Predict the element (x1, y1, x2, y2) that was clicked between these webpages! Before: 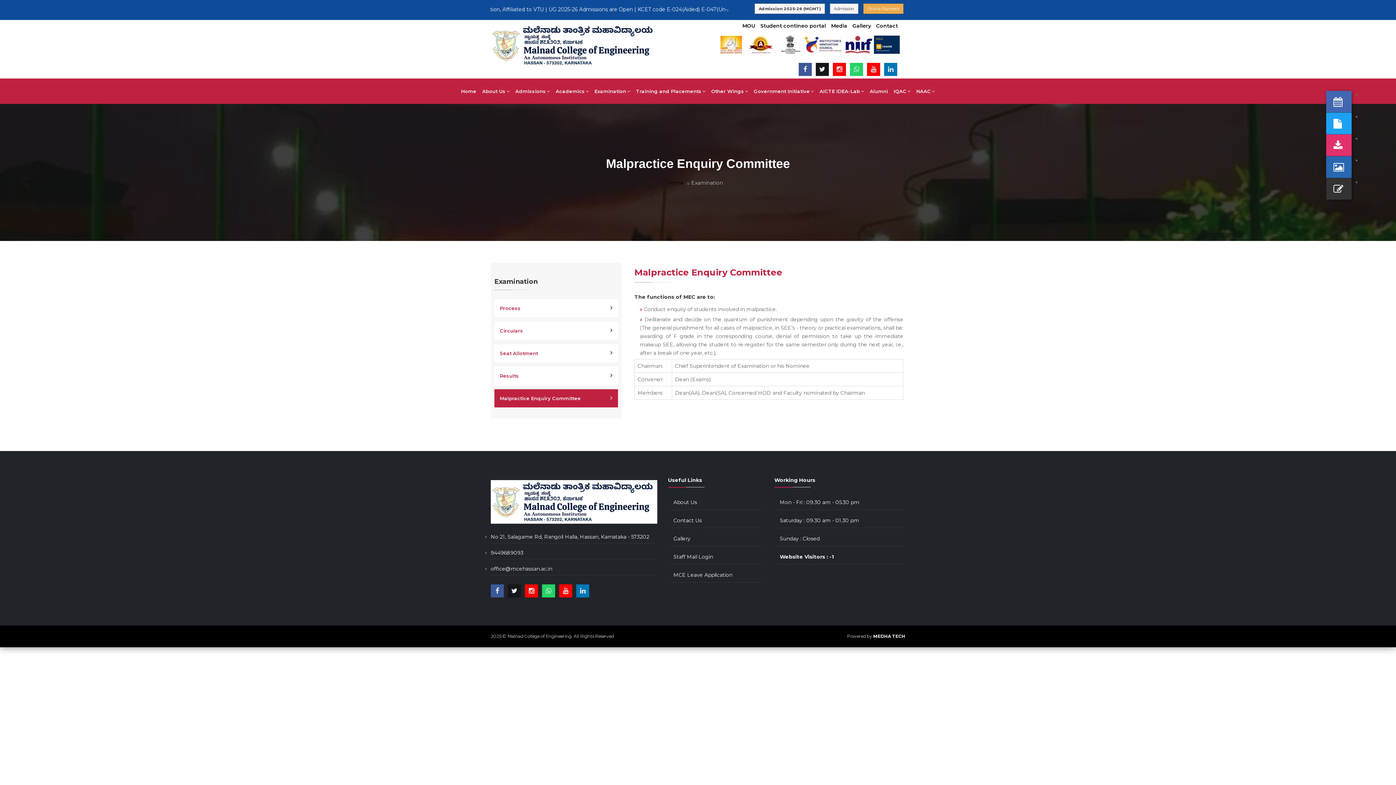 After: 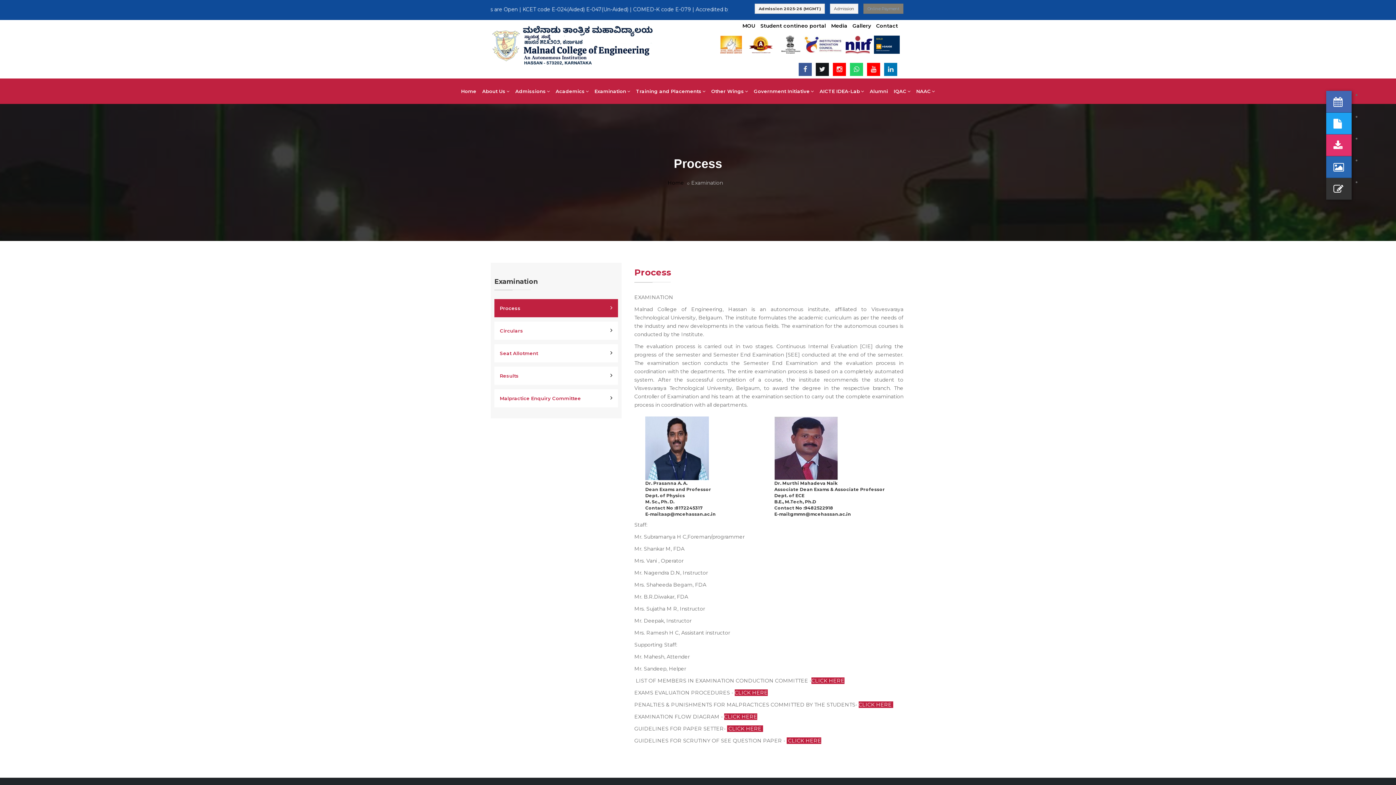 Action: bbox: (500, 305, 520, 311) label: Process